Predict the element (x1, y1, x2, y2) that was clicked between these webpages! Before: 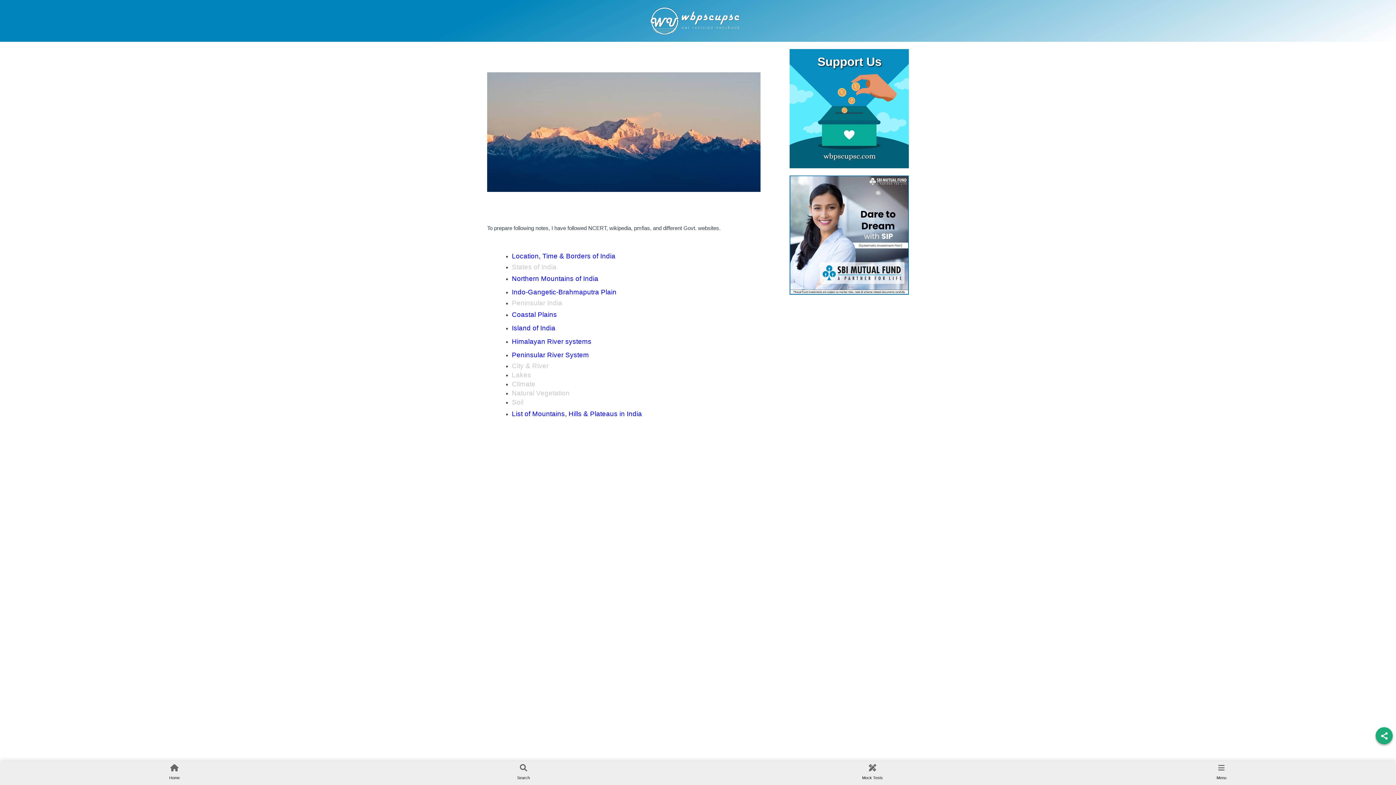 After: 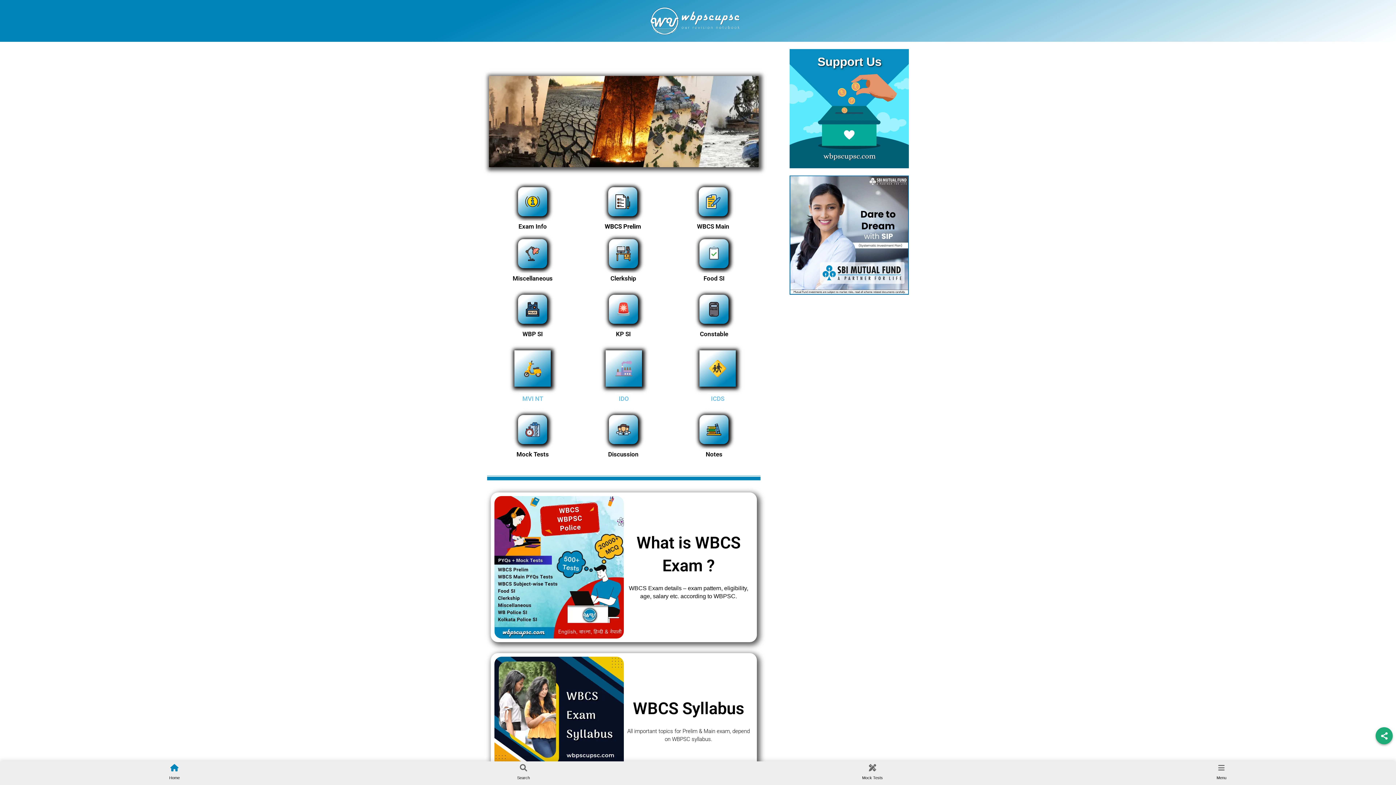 Action: bbox: (650, 17, 740, 23)